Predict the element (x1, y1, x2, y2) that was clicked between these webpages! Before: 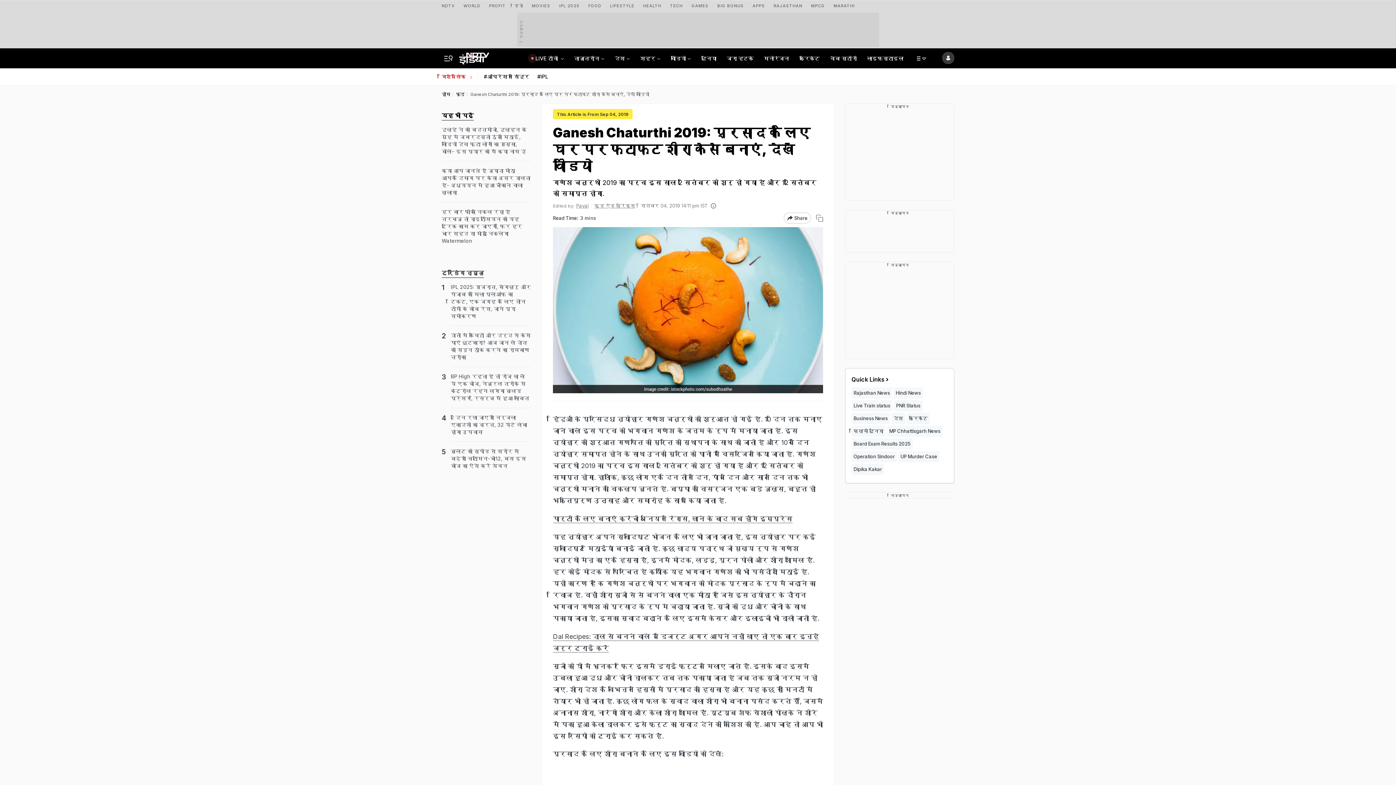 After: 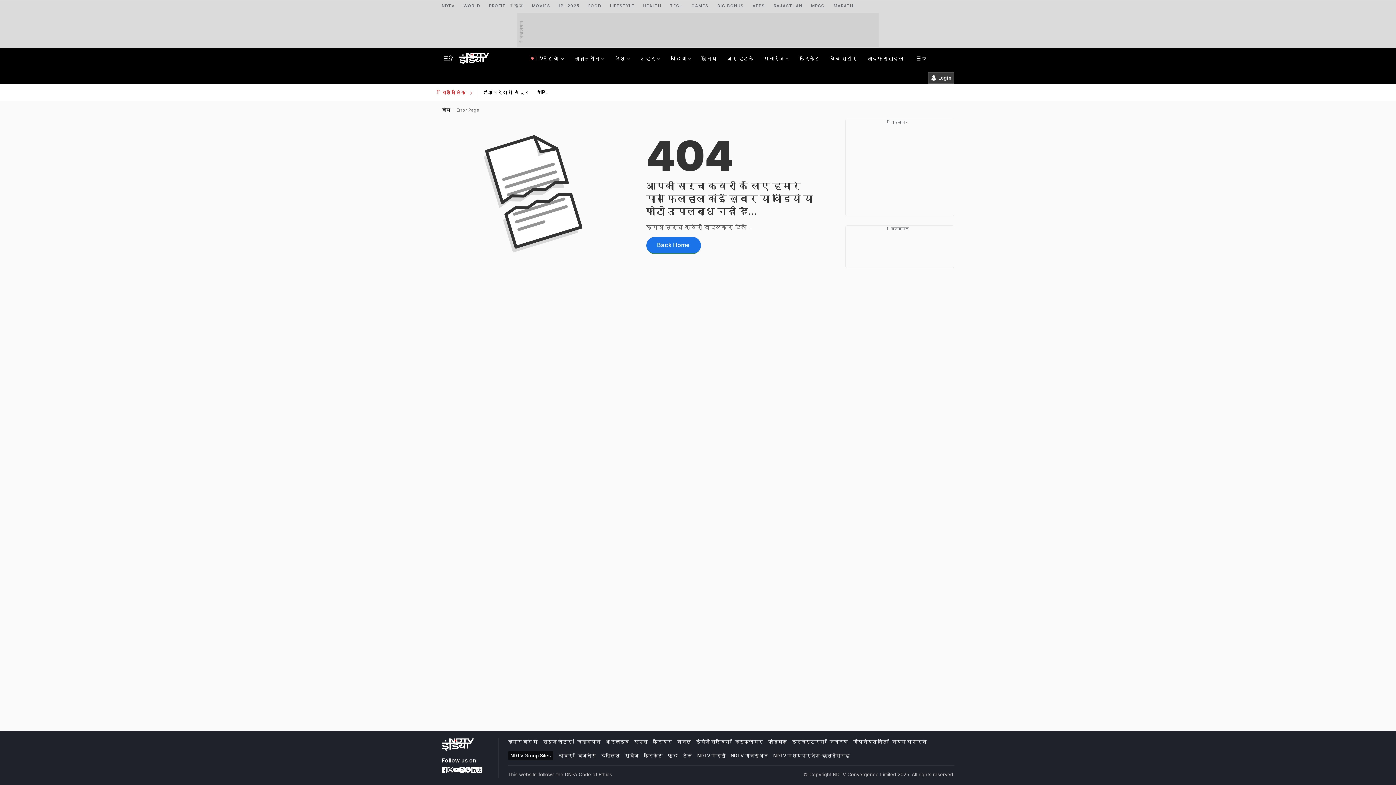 Action: bbox: (594, 202, 635, 209) label: फ़ूड एंड ड्रिंक्स